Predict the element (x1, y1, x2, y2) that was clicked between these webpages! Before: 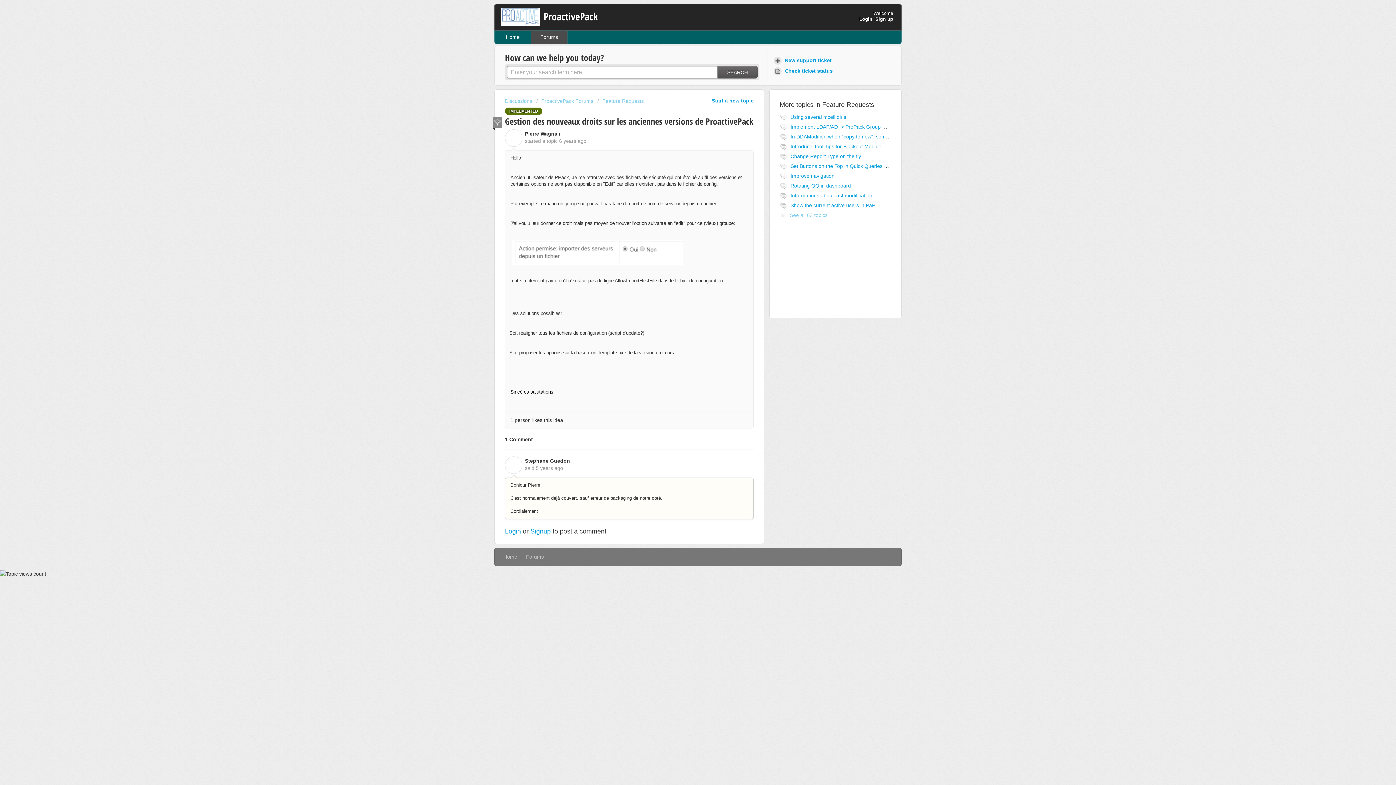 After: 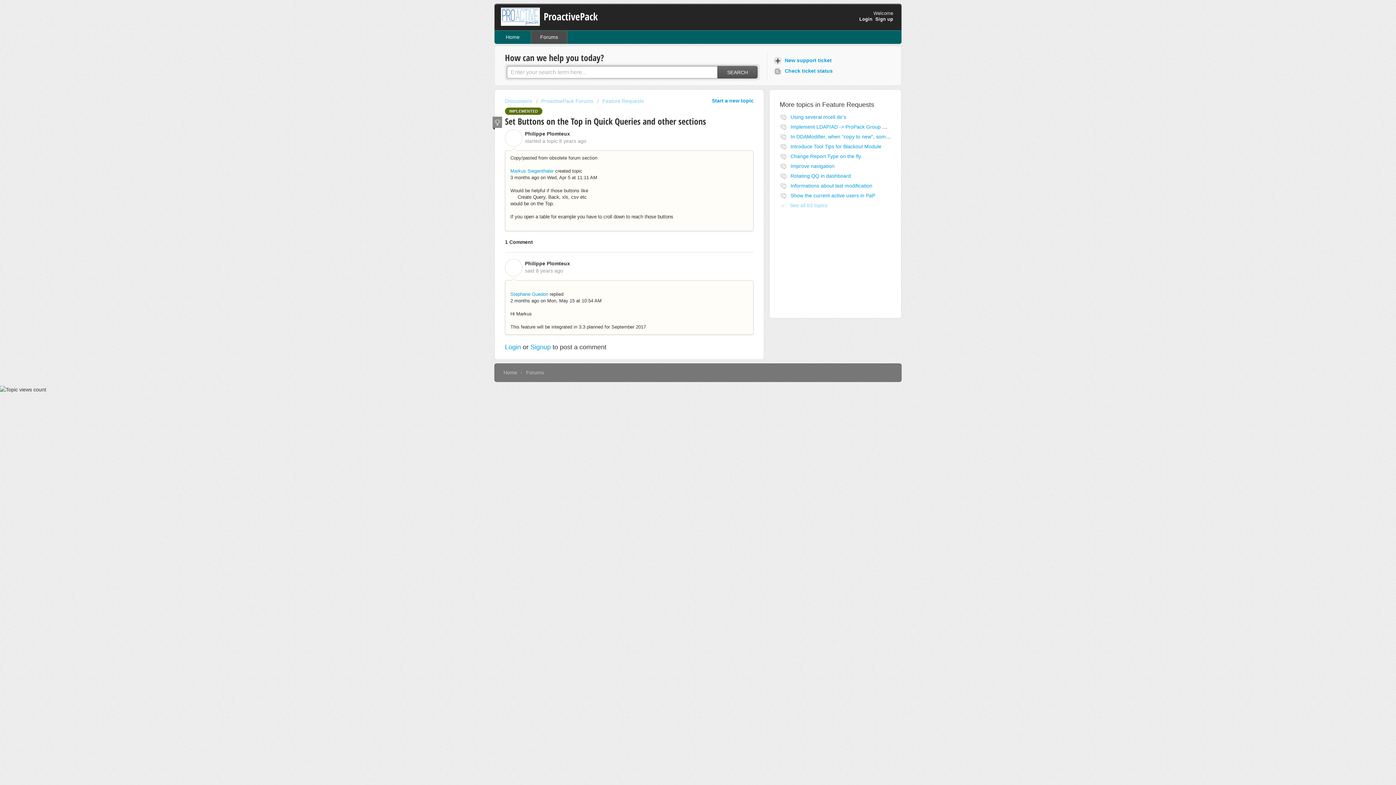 Action: label: Set Buttons on the Top in Quick Queries and other sections bbox: (790, 163, 926, 169)